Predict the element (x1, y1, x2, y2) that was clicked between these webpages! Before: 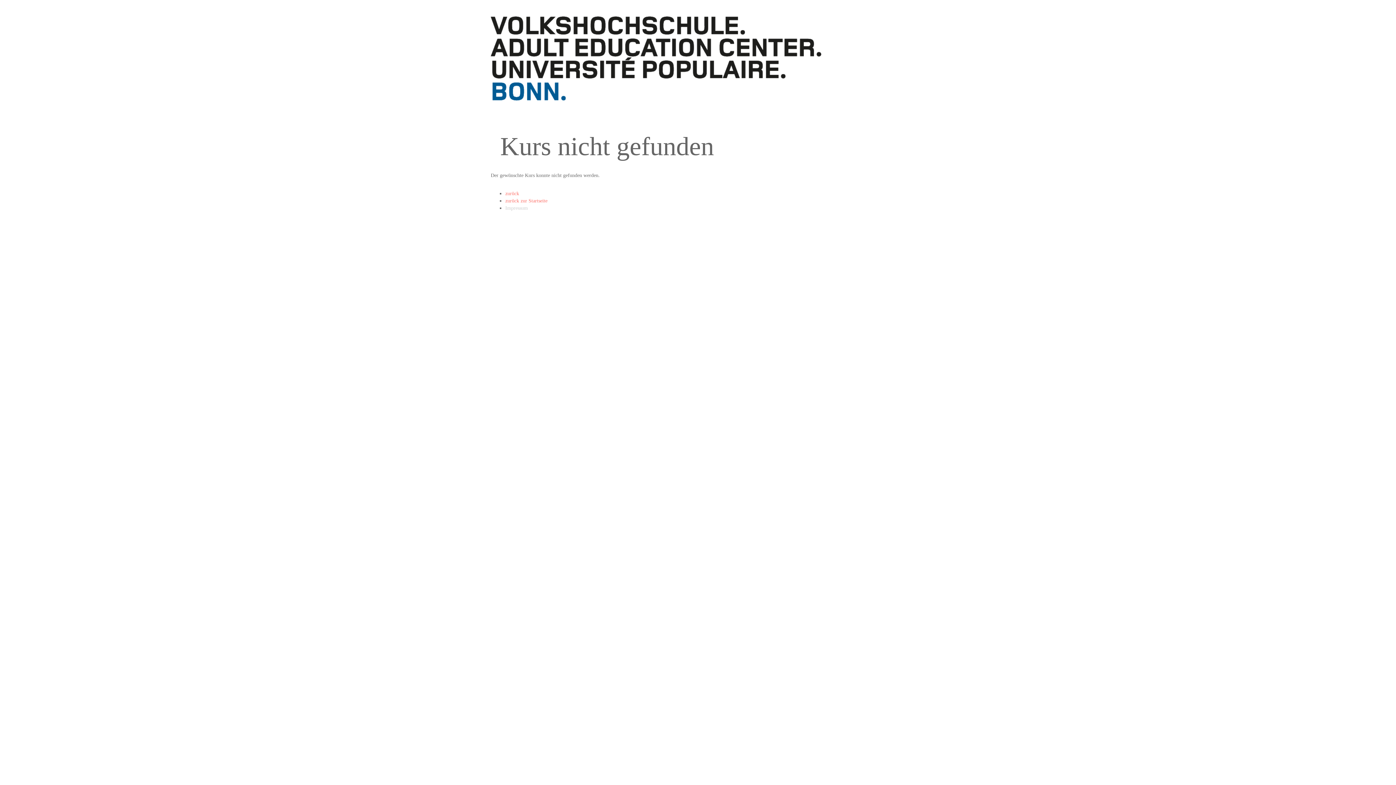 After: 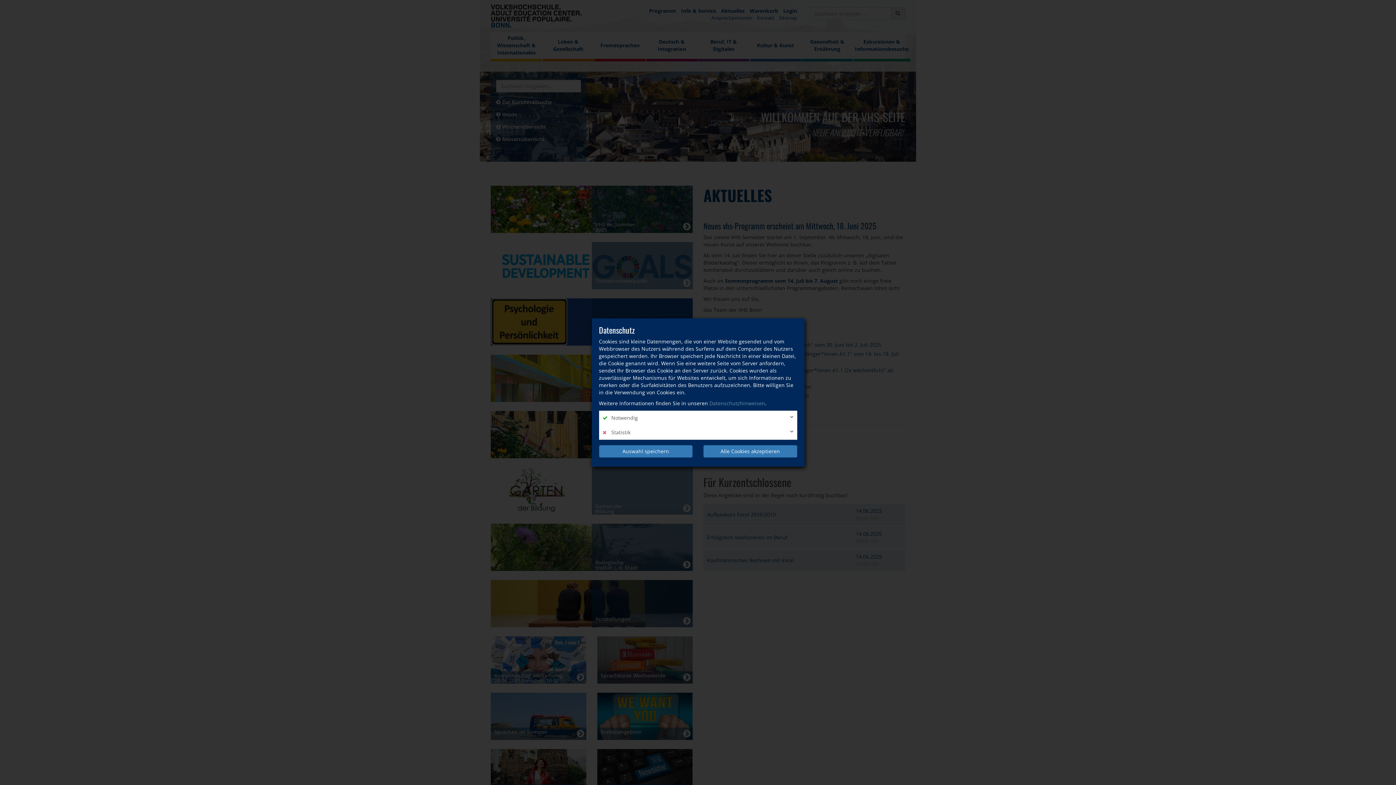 Action: bbox: (505, 198, 547, 203) label: zurück zur Startseite